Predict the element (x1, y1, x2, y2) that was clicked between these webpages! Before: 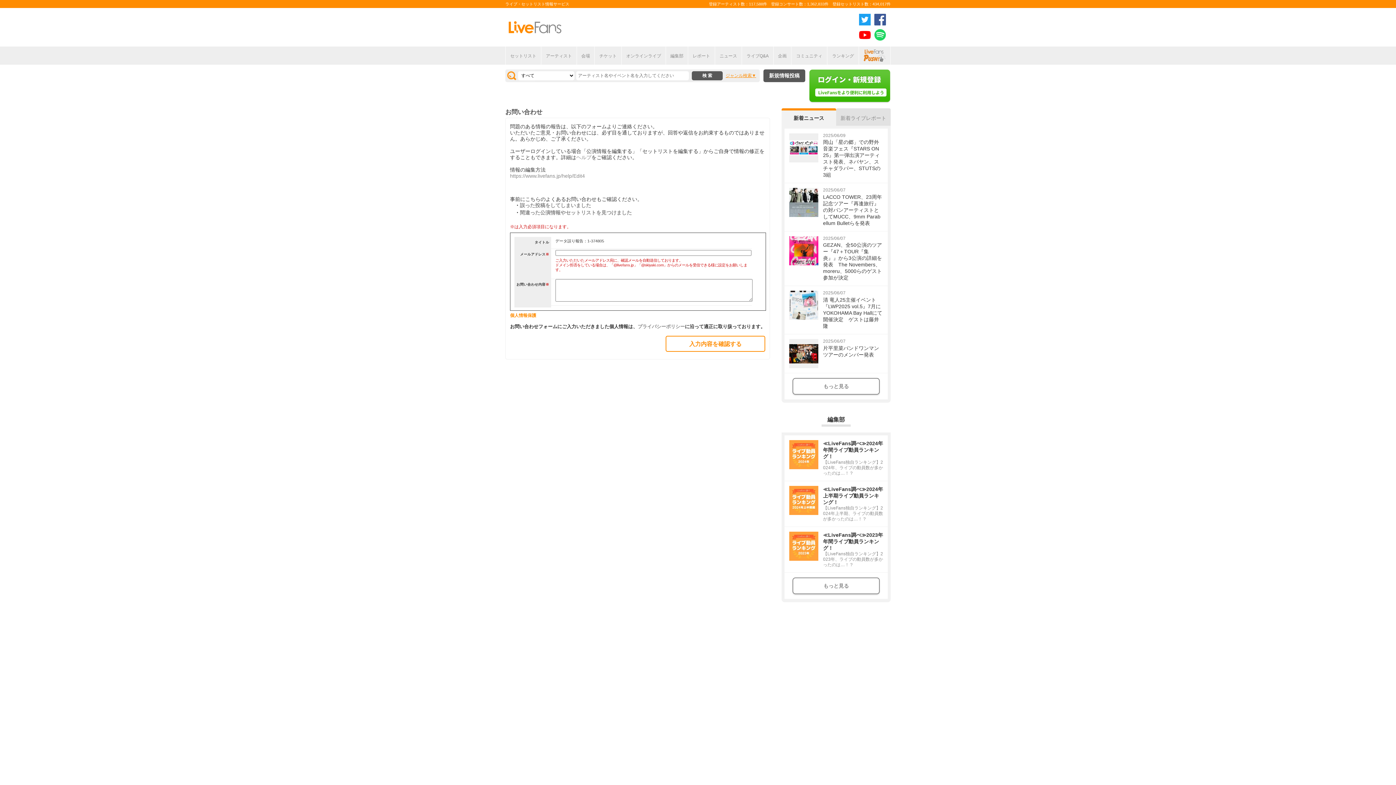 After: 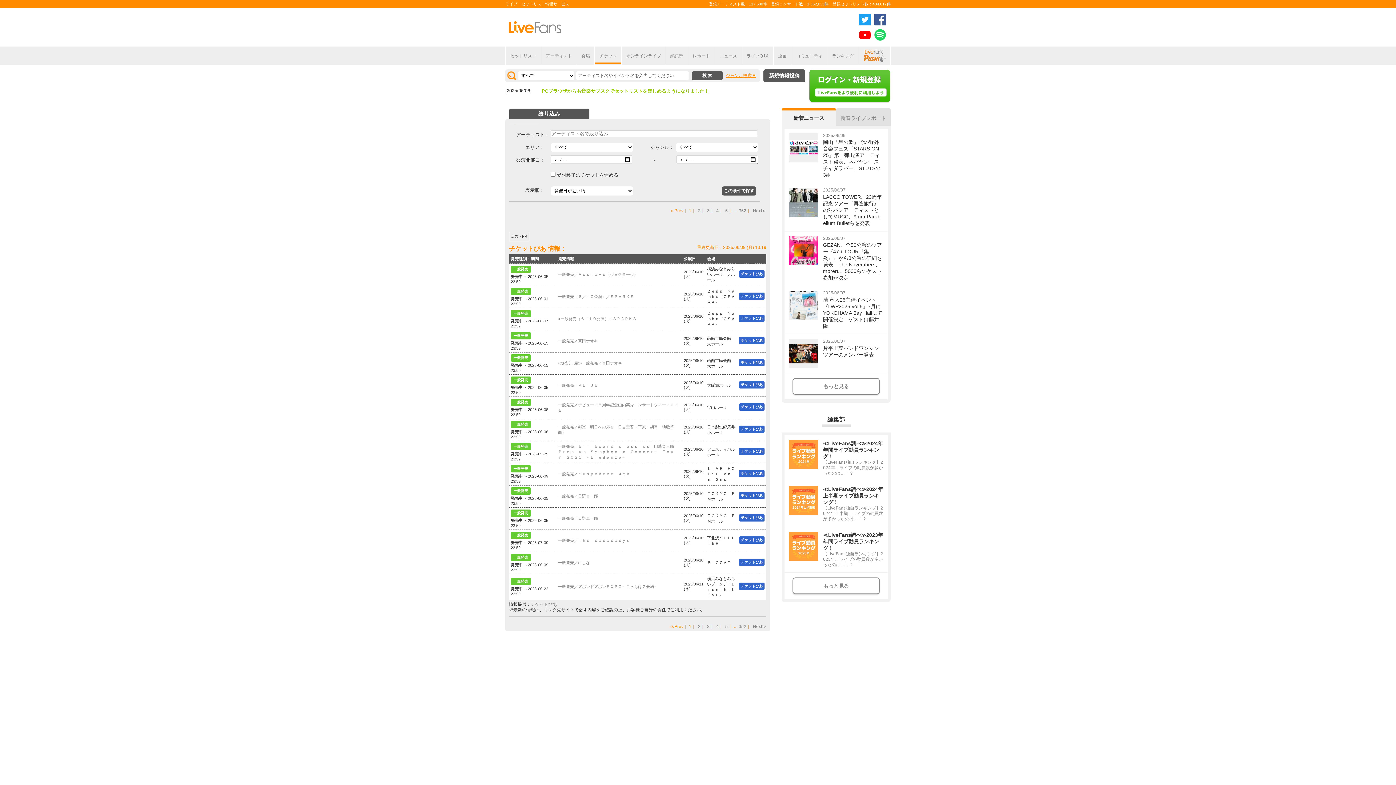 Action: bbox: (594, 47, 621, 64) label: チケット